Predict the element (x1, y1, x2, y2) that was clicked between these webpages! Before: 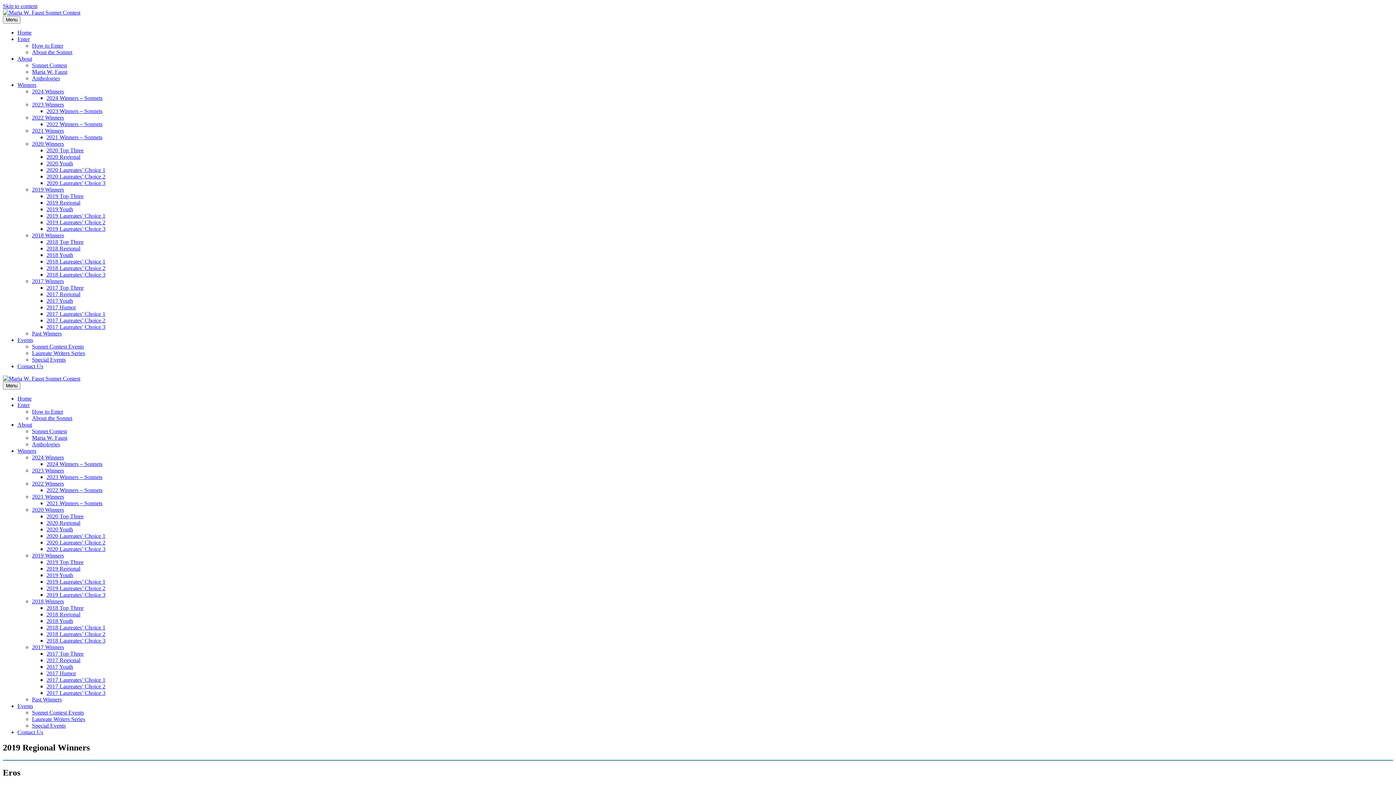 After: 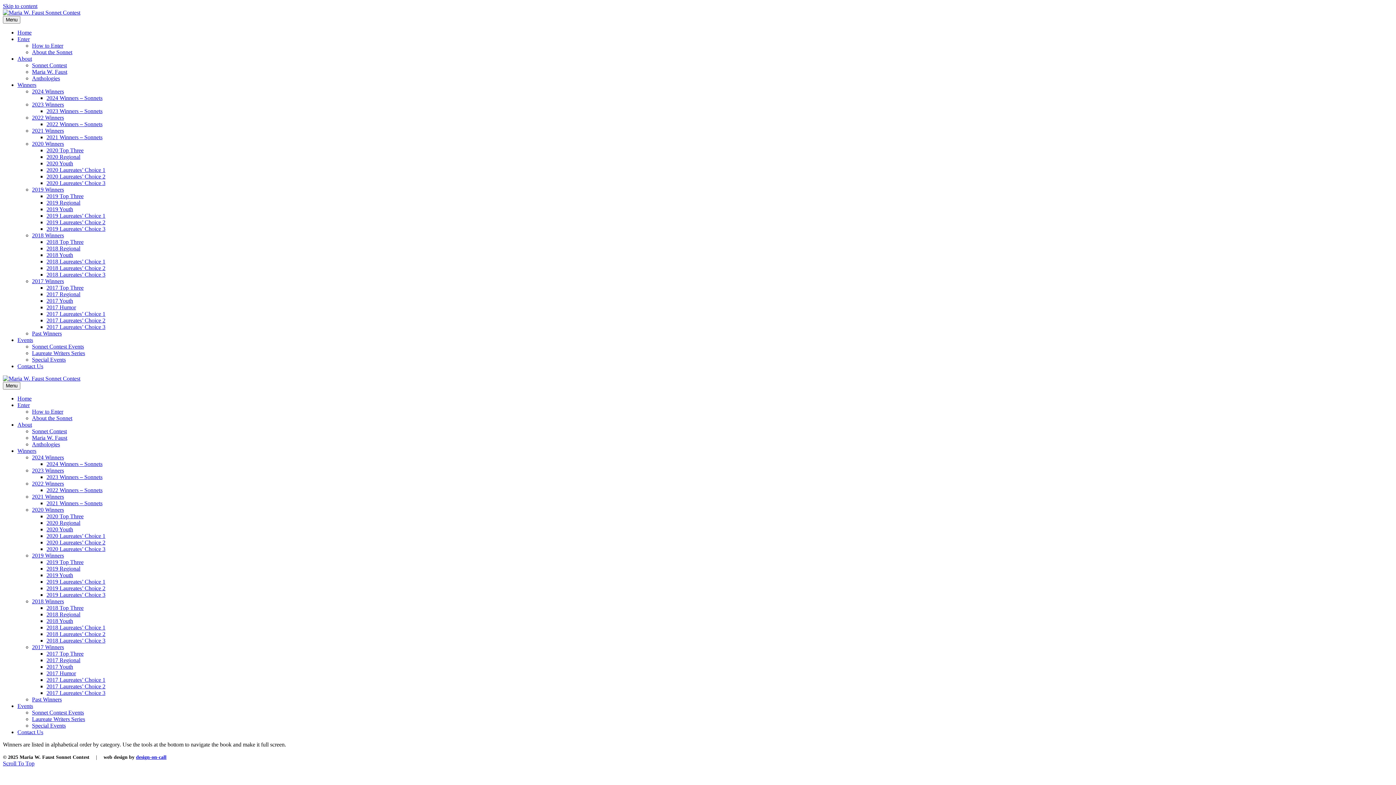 Action: bbox: (46, 461, 102, 467) label: 2024 Winners – Sonnets